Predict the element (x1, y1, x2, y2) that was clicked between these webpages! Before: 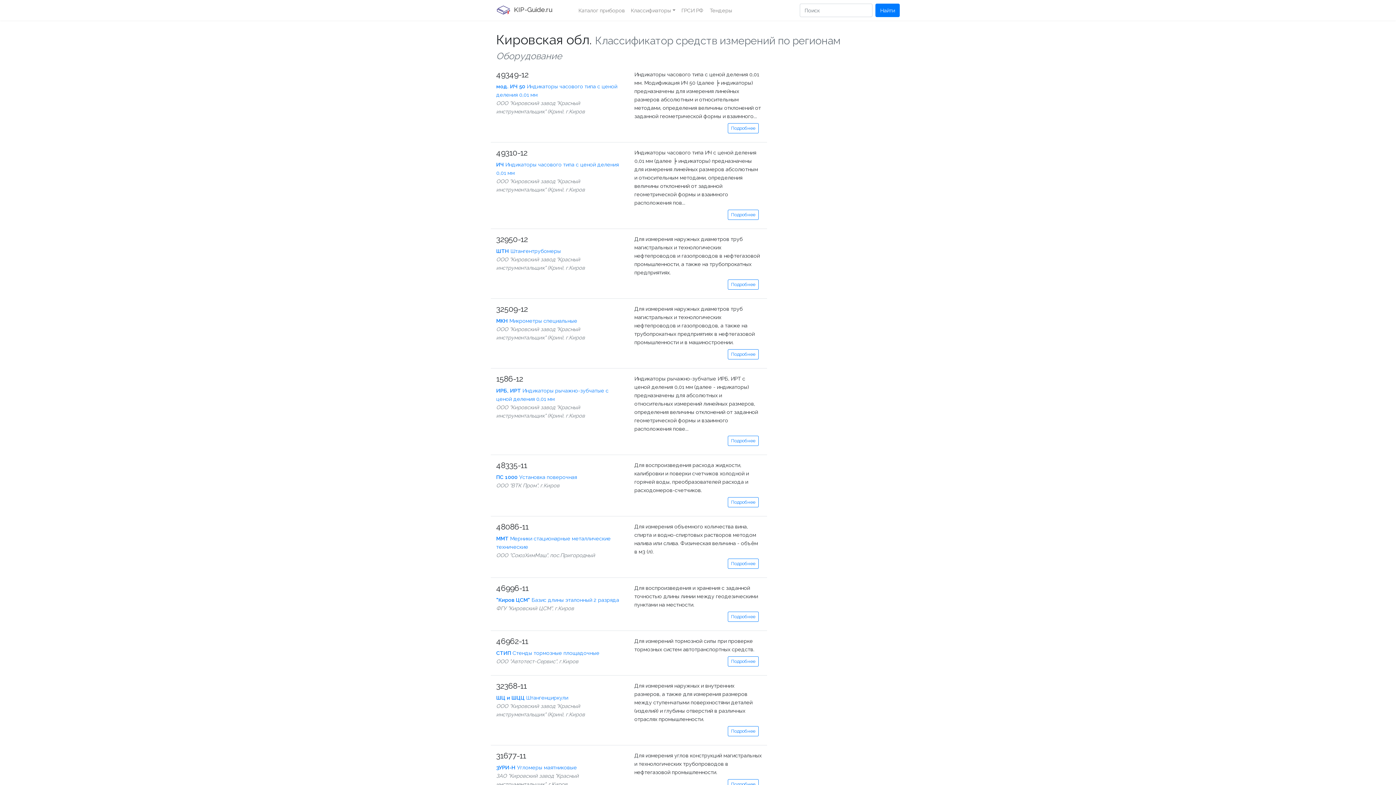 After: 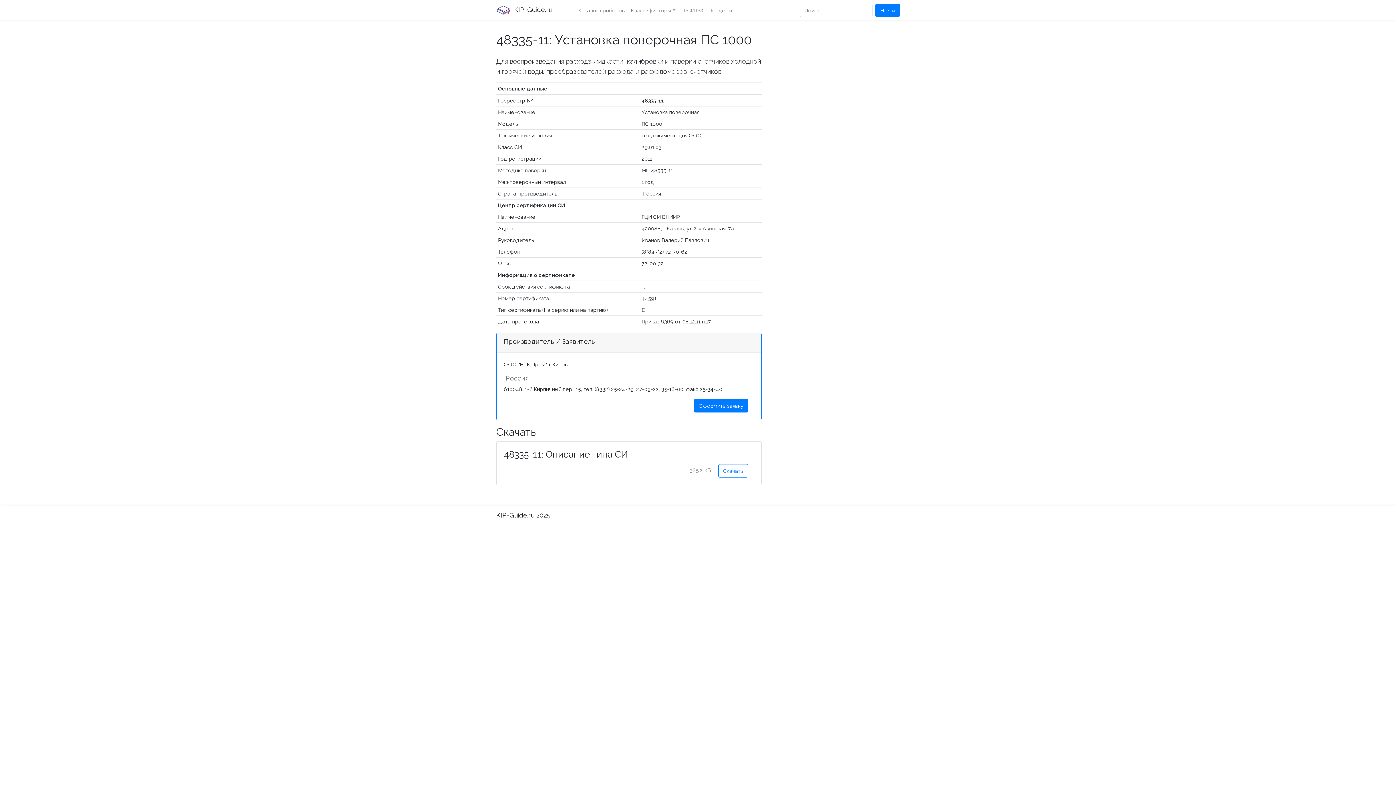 Action: bbox: (728, 497, 758, 507) label: Подробнее